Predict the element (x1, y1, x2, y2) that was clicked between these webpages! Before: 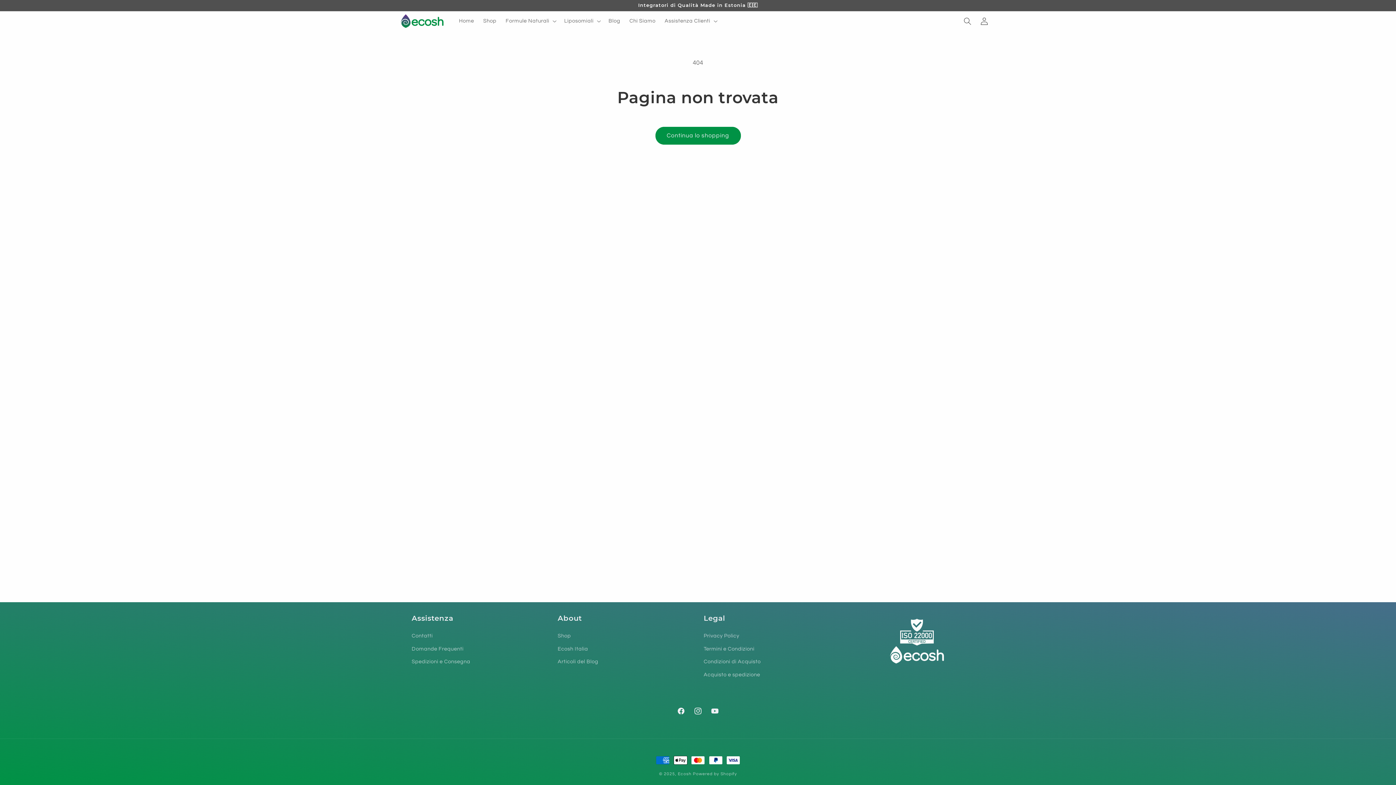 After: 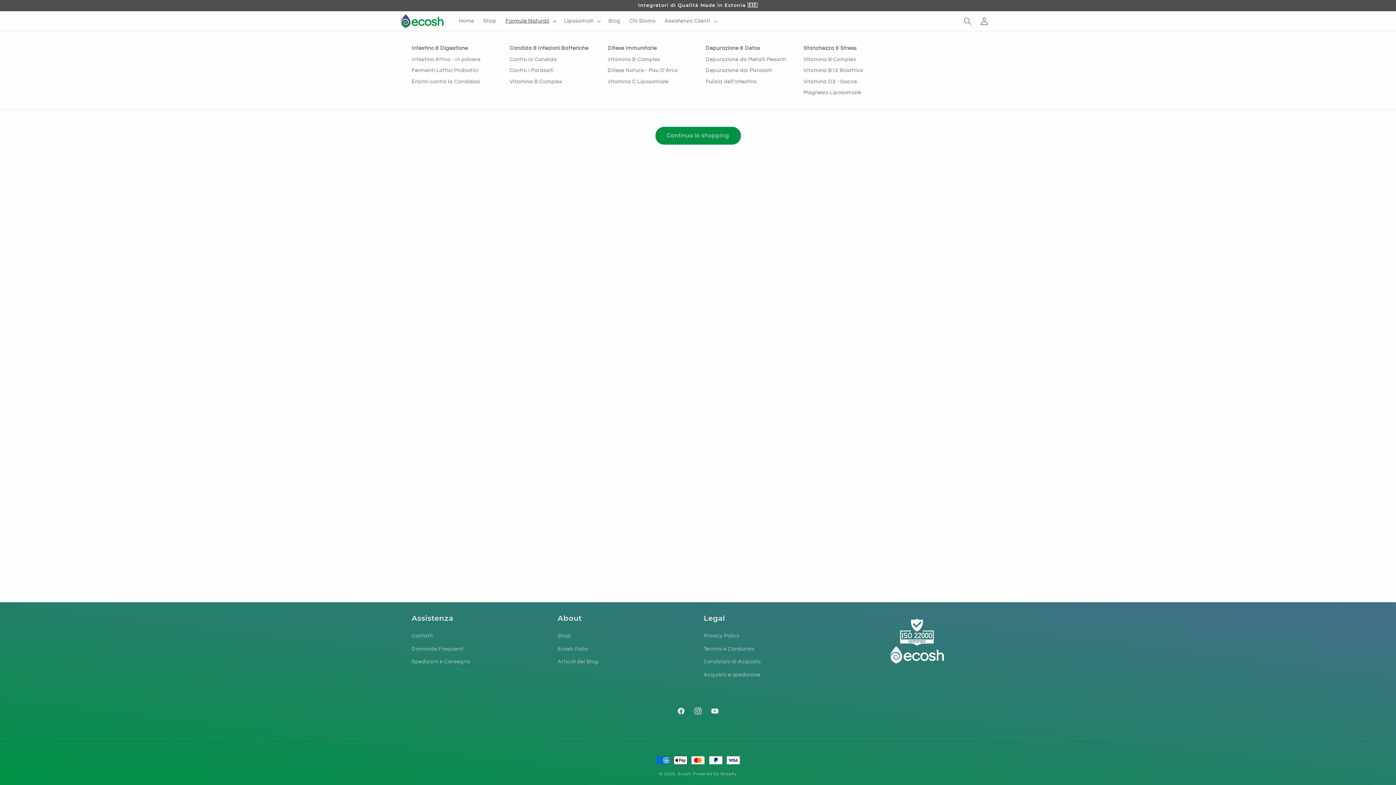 Action: bbox: (501, 13, 559, 28) label: Formule Naturali